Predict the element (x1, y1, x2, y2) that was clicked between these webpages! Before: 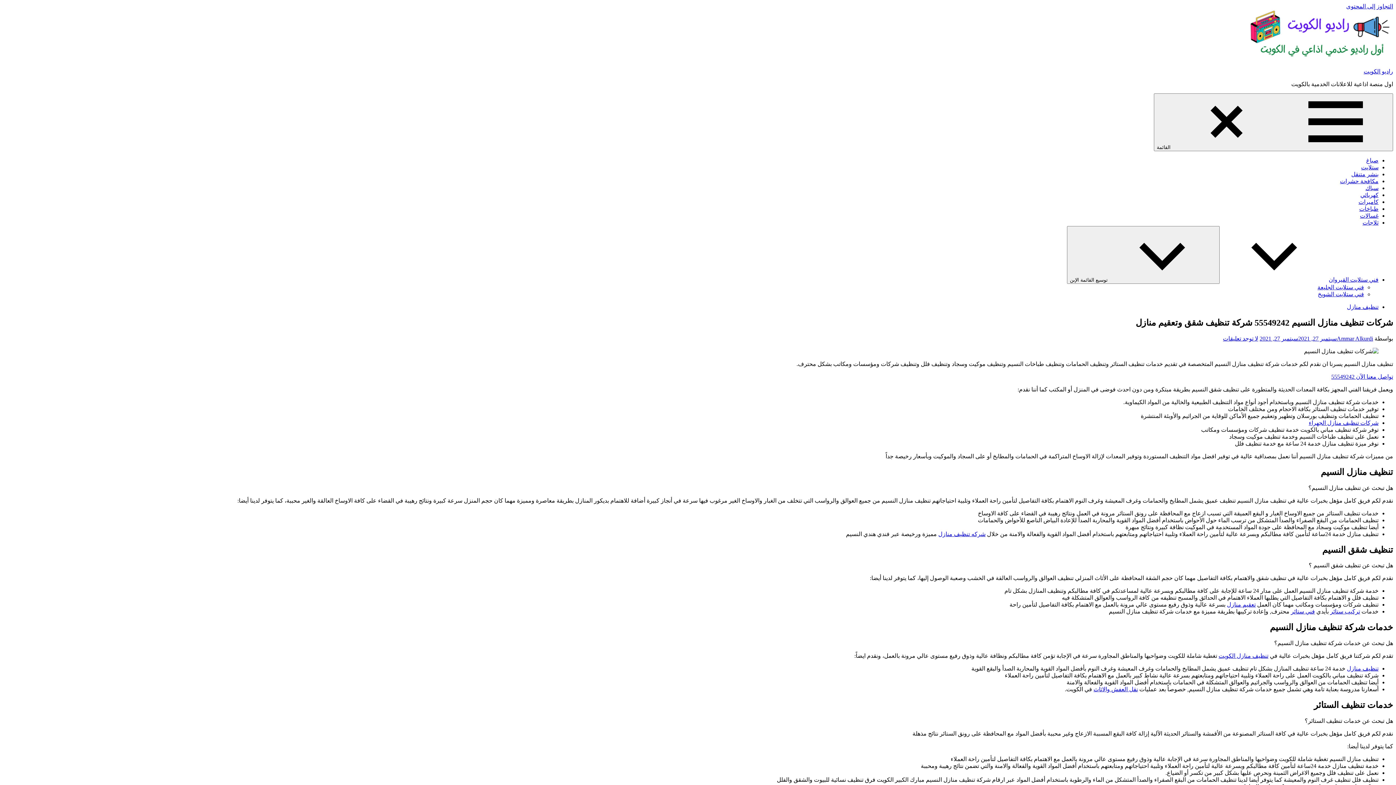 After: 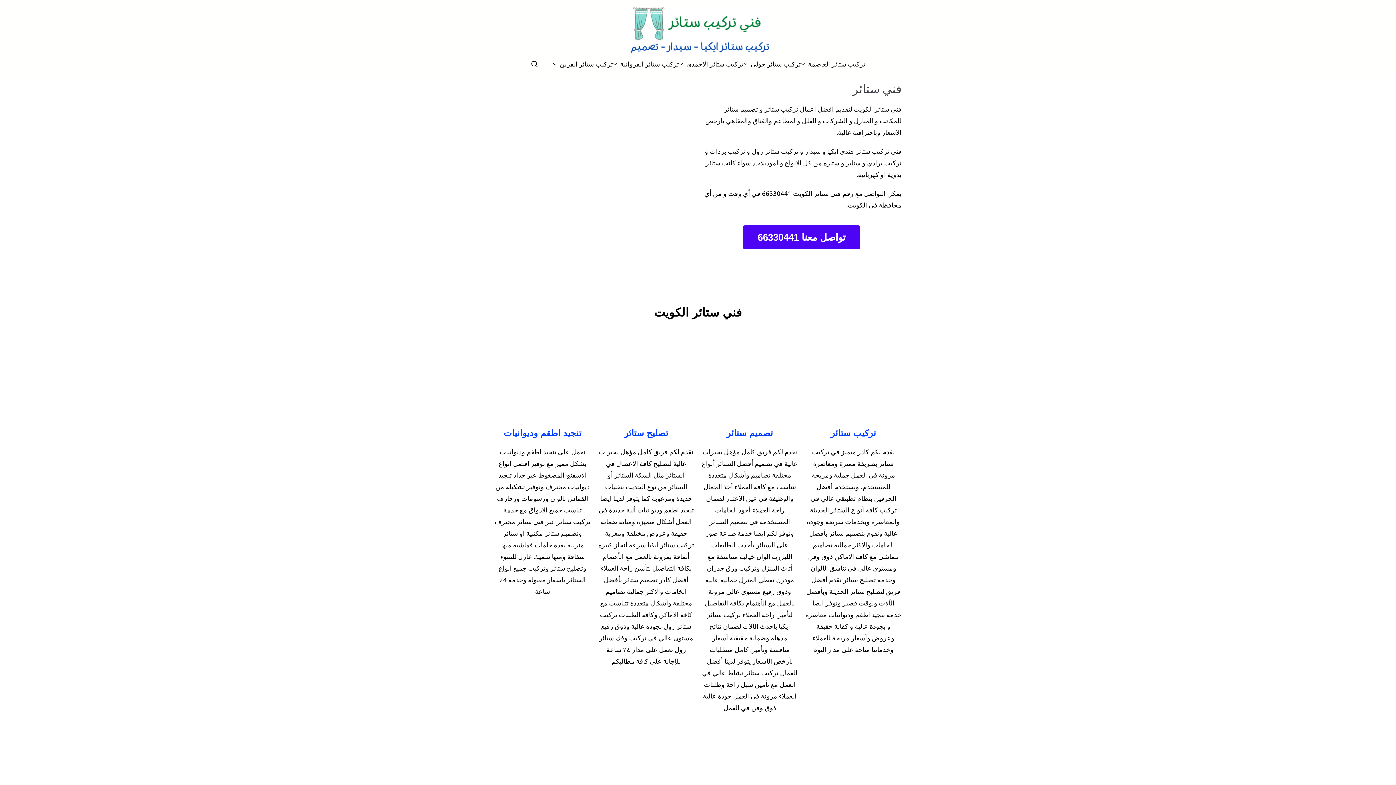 Action: bbox: (1291, 608, 1315, 615) label: فني ستائر